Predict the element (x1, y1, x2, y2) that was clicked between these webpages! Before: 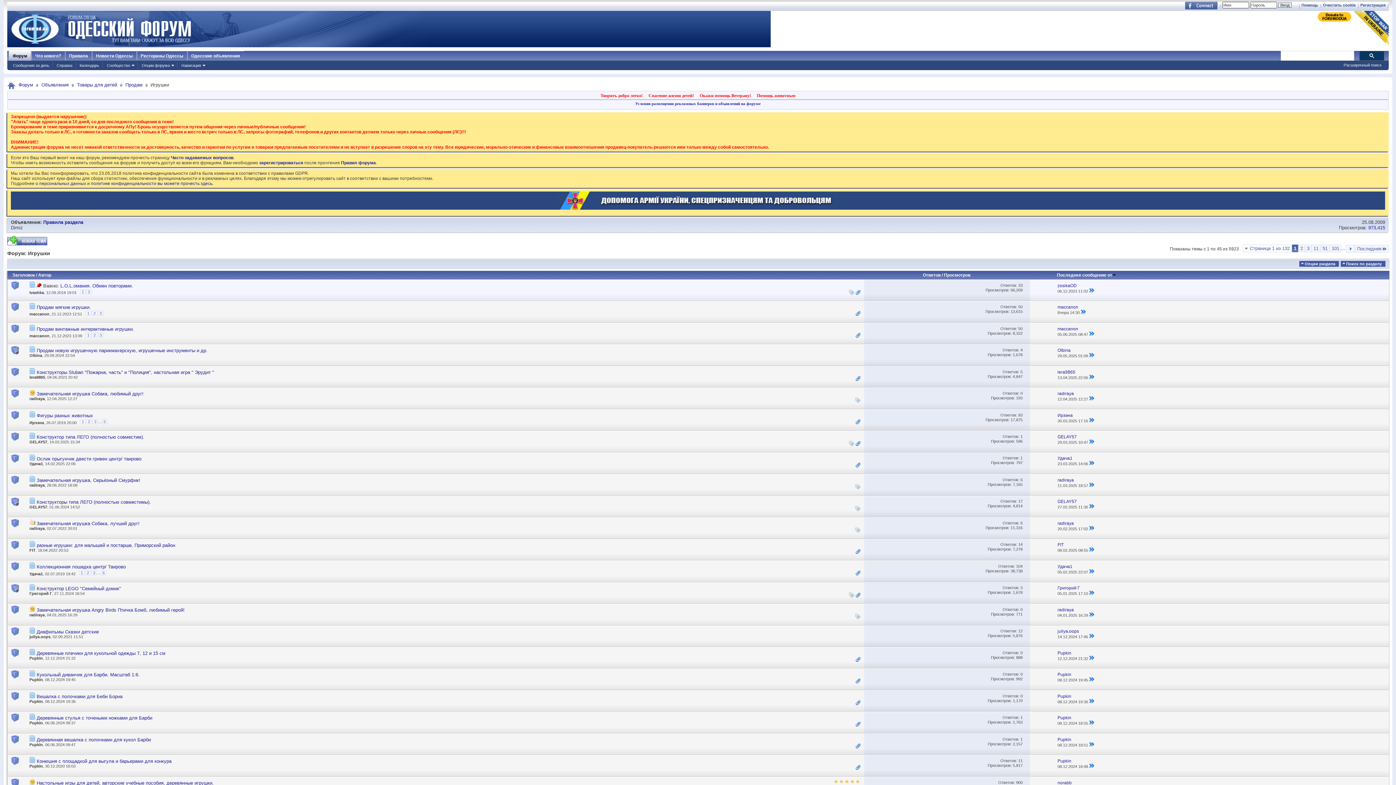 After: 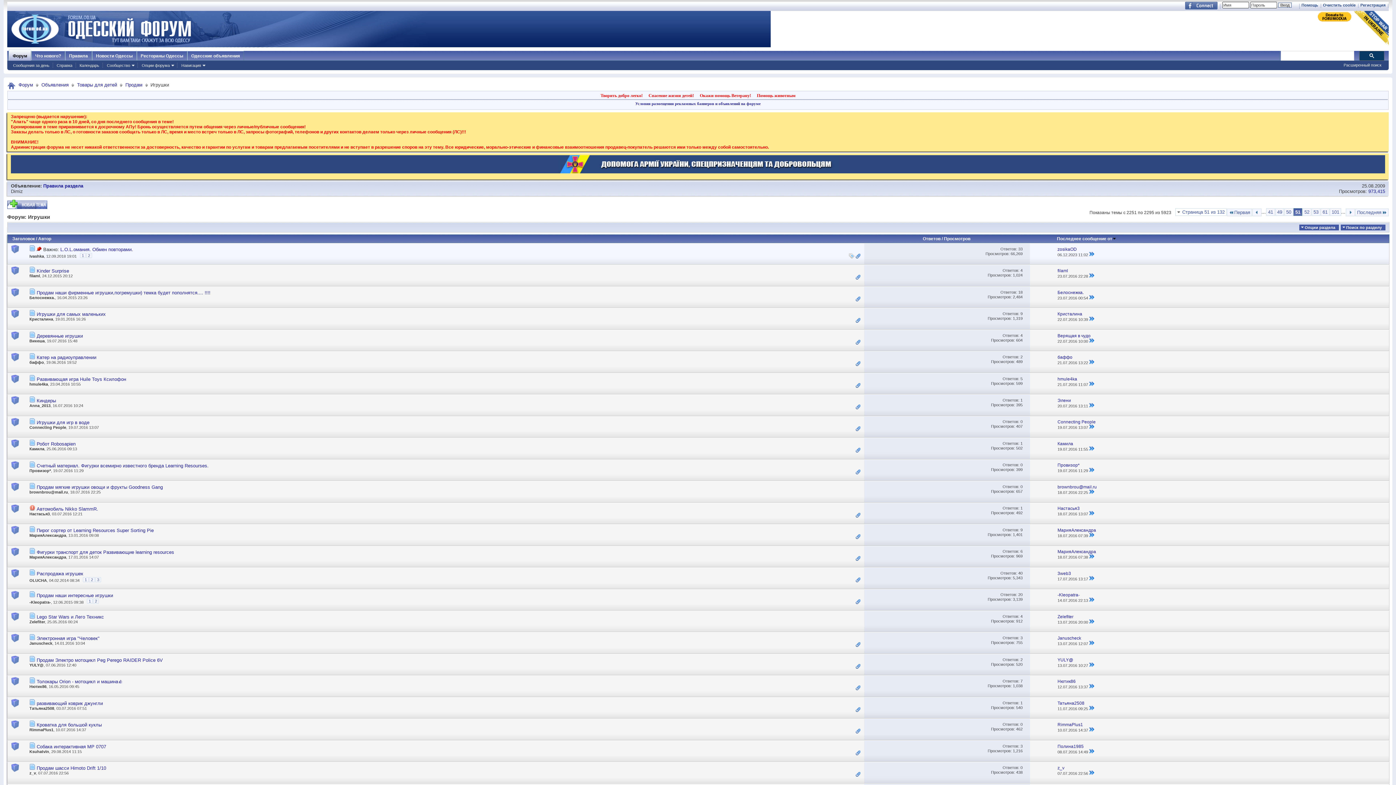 Action: label: 51 bbox: (1321, 244, 1329, 252)